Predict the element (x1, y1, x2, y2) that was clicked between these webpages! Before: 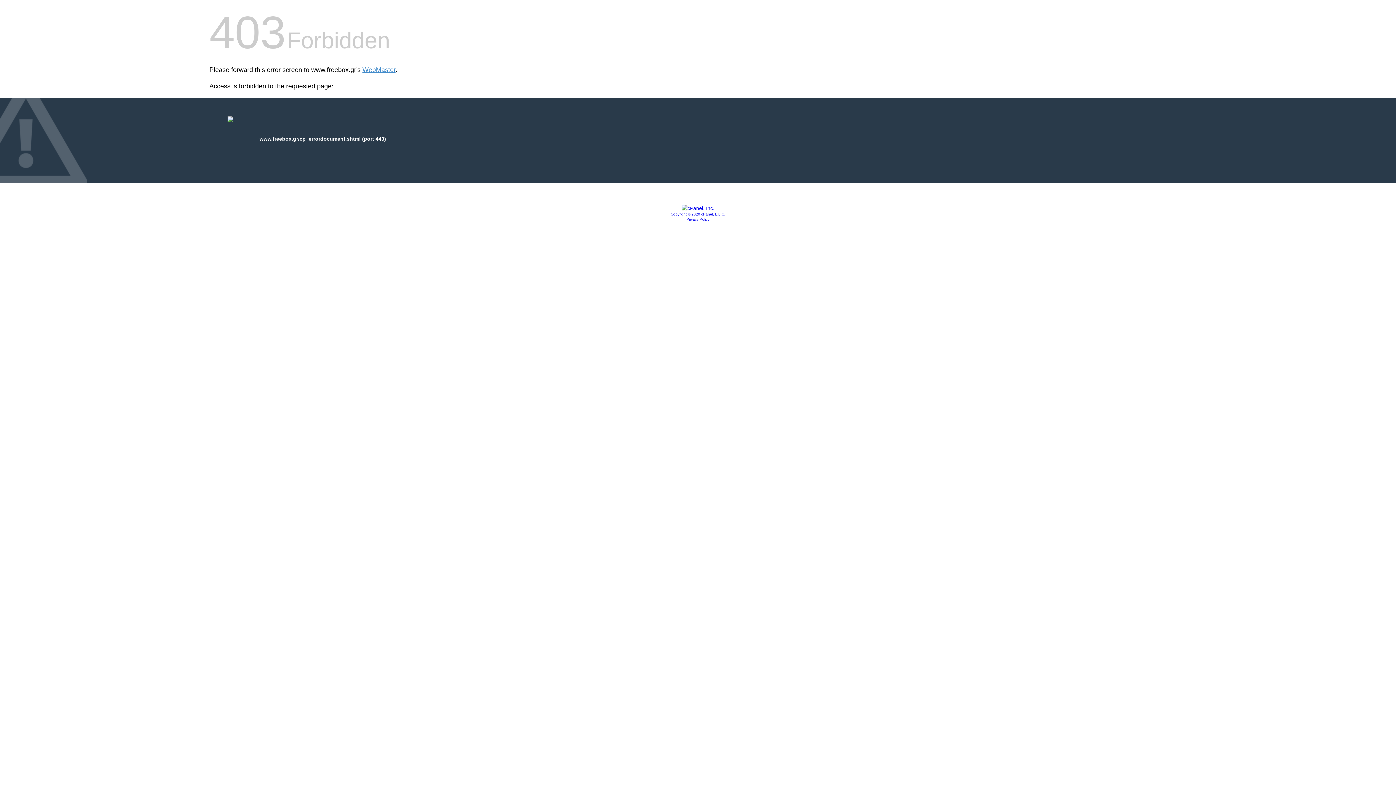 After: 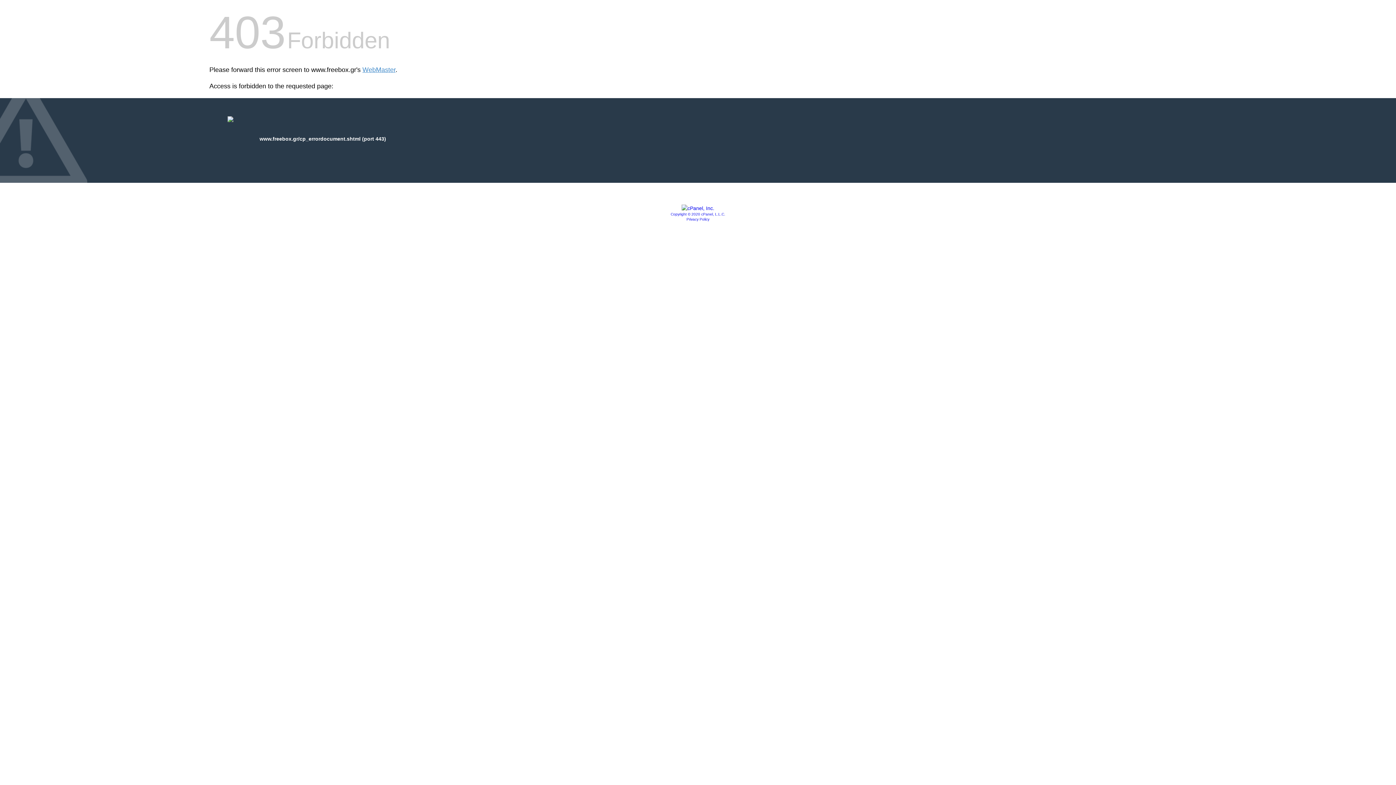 Action: label: Copyright © 2020 cPanel, L.L.C. bbox: (670, 212, 725, 216)